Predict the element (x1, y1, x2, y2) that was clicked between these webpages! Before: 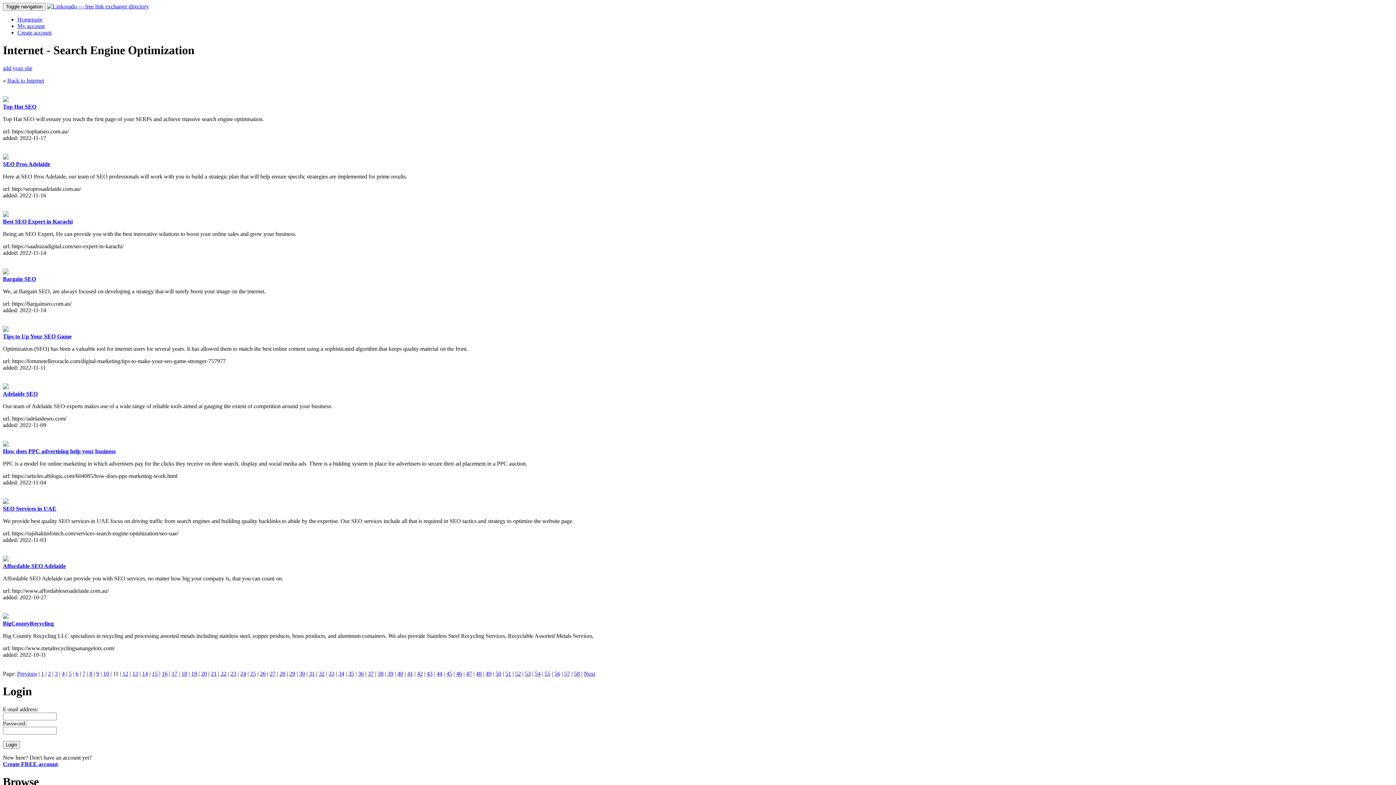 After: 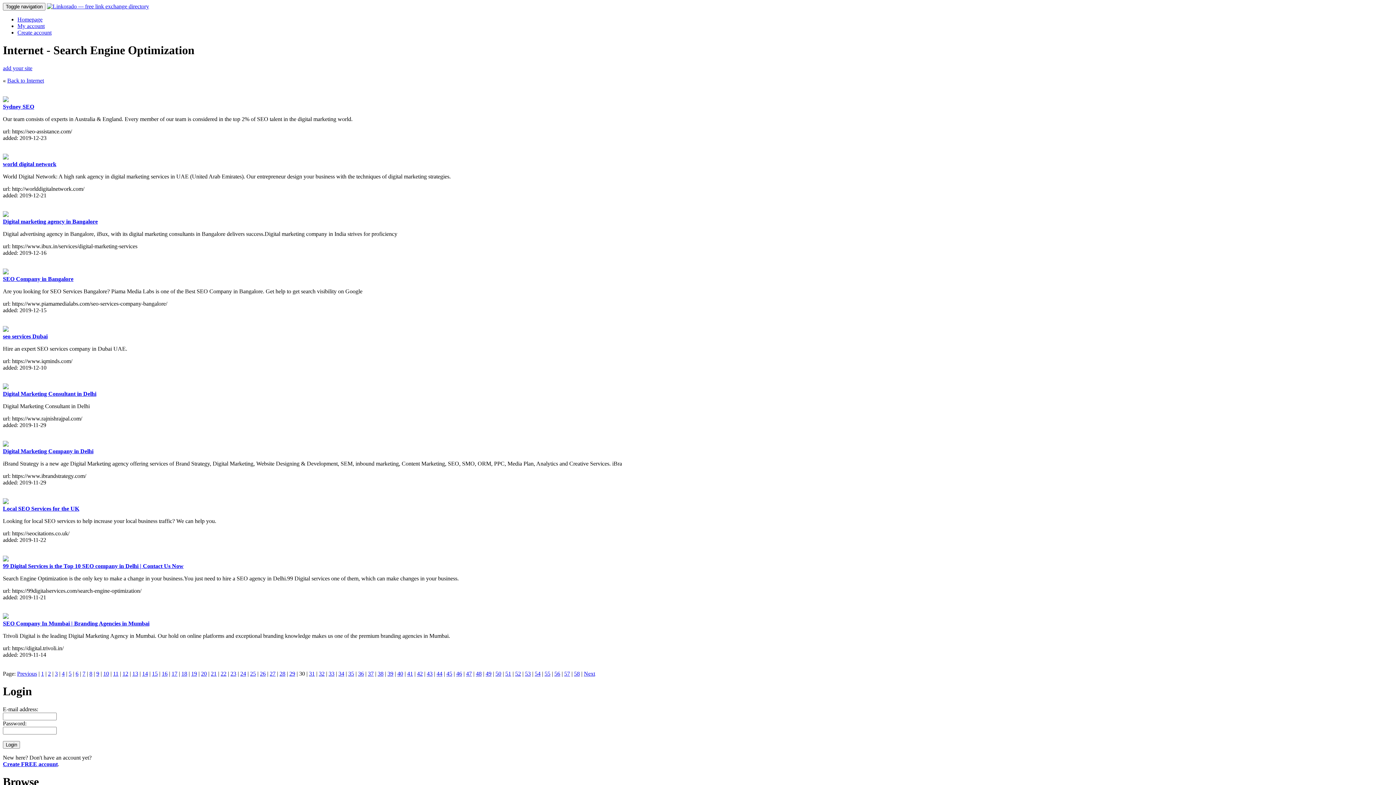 Action: bbox: (299, 670, 305, 677) label: 30